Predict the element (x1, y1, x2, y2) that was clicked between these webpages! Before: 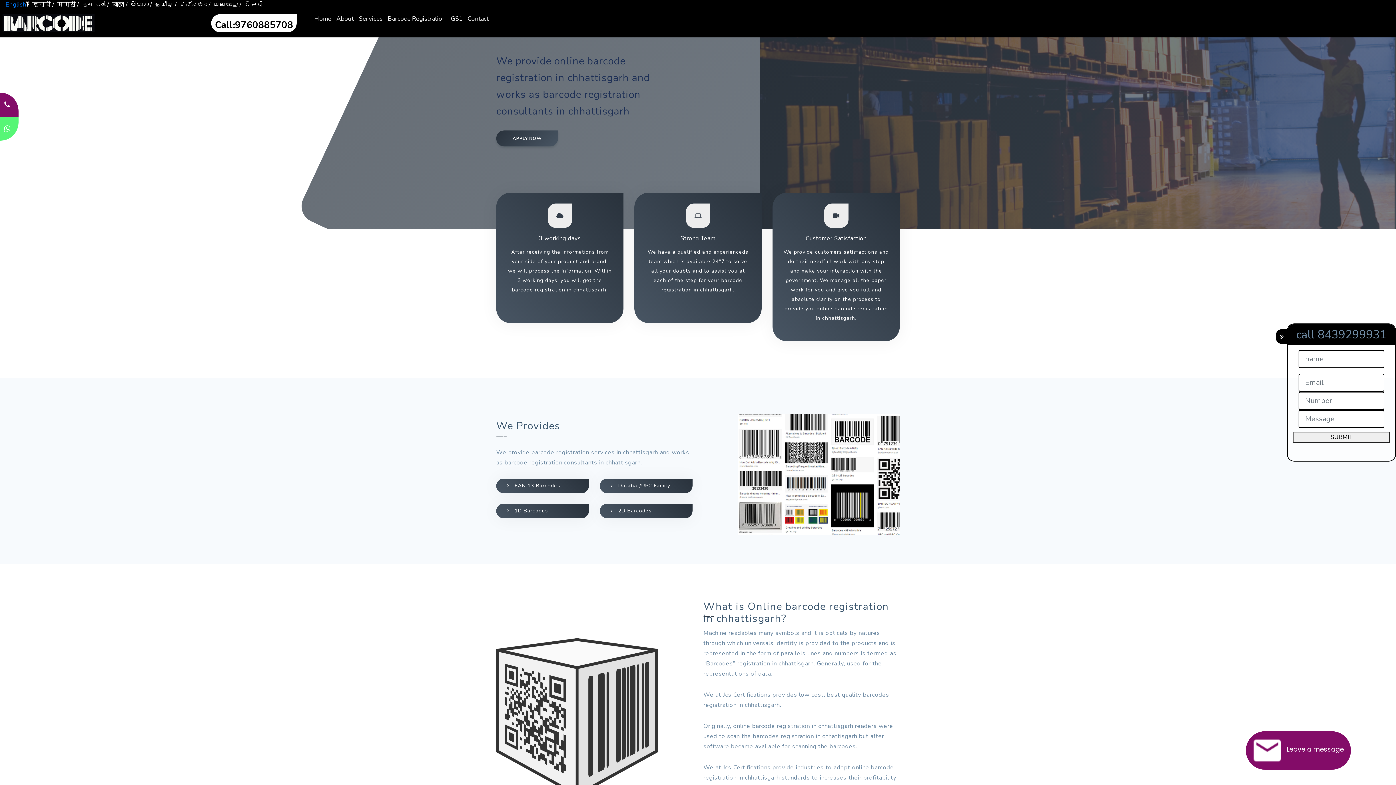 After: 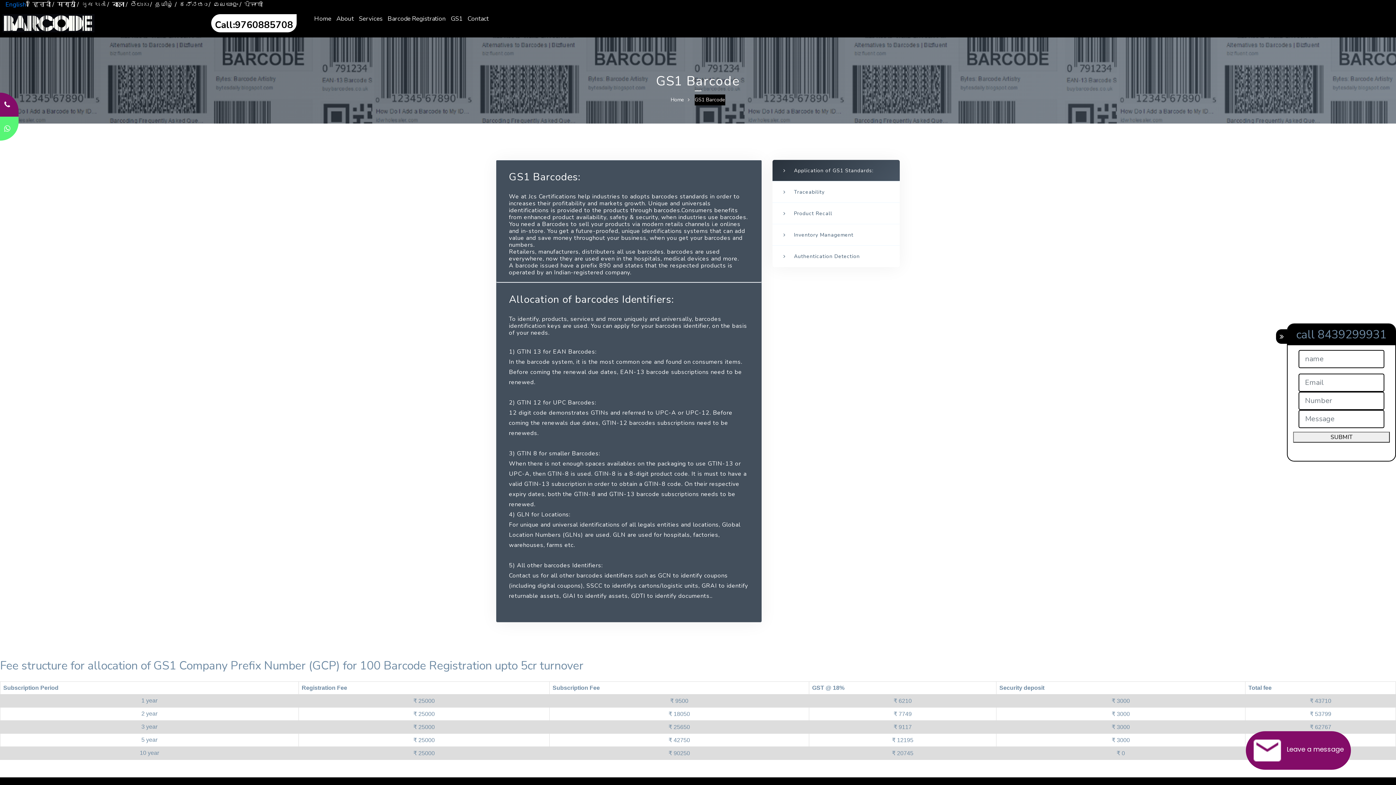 Action: bbox: (448, 9, 465, 28) label: GS1